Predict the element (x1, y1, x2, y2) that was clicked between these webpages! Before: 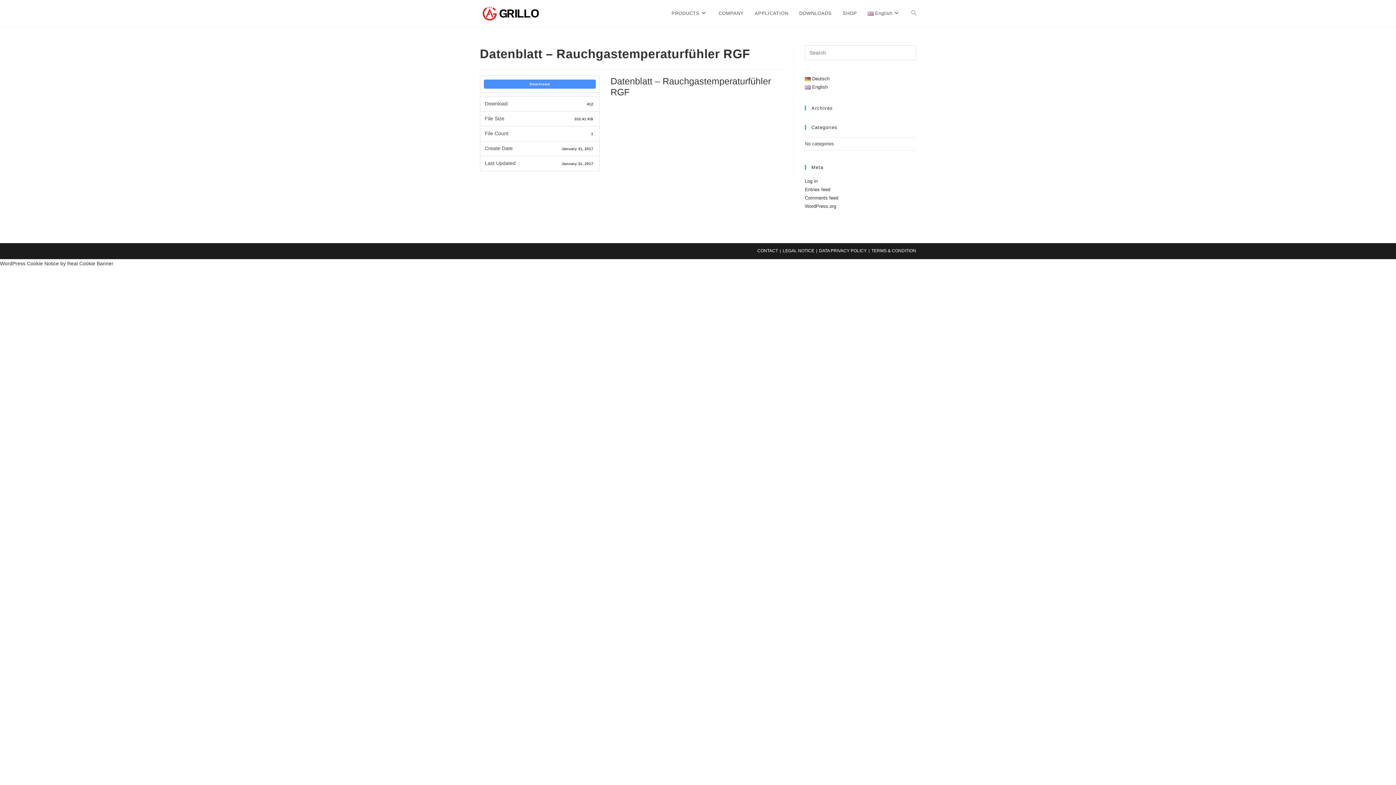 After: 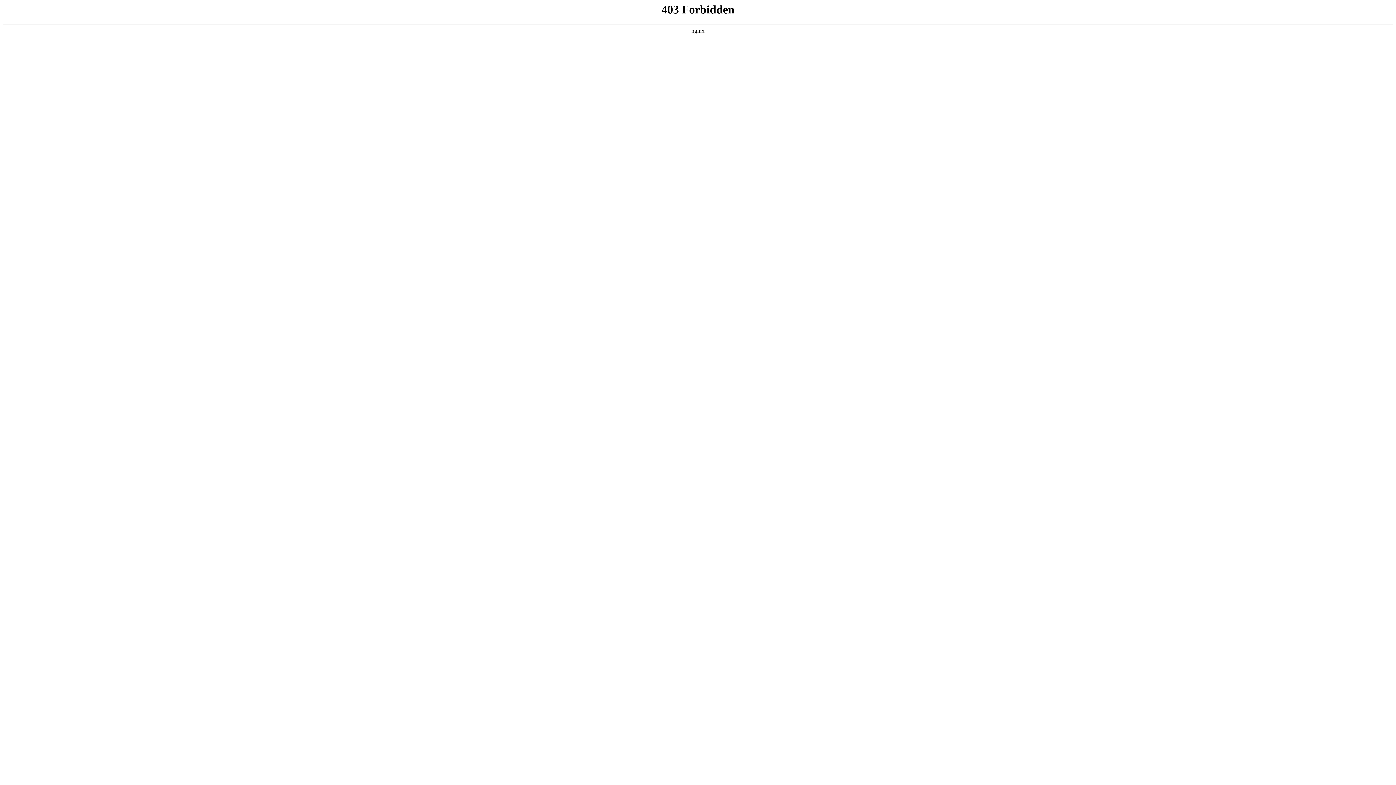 Action: label: WordPress.org bbox: (805, 203, 836, 209)